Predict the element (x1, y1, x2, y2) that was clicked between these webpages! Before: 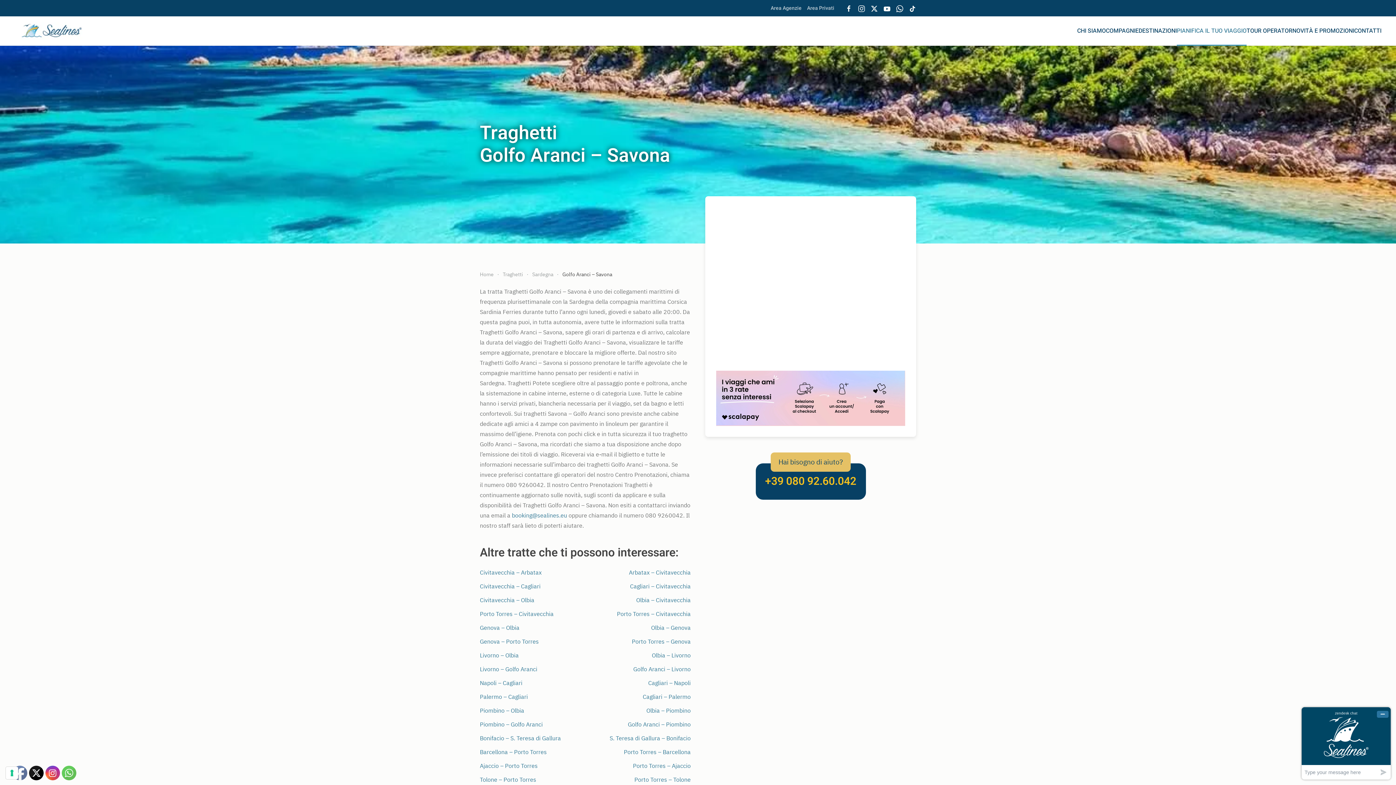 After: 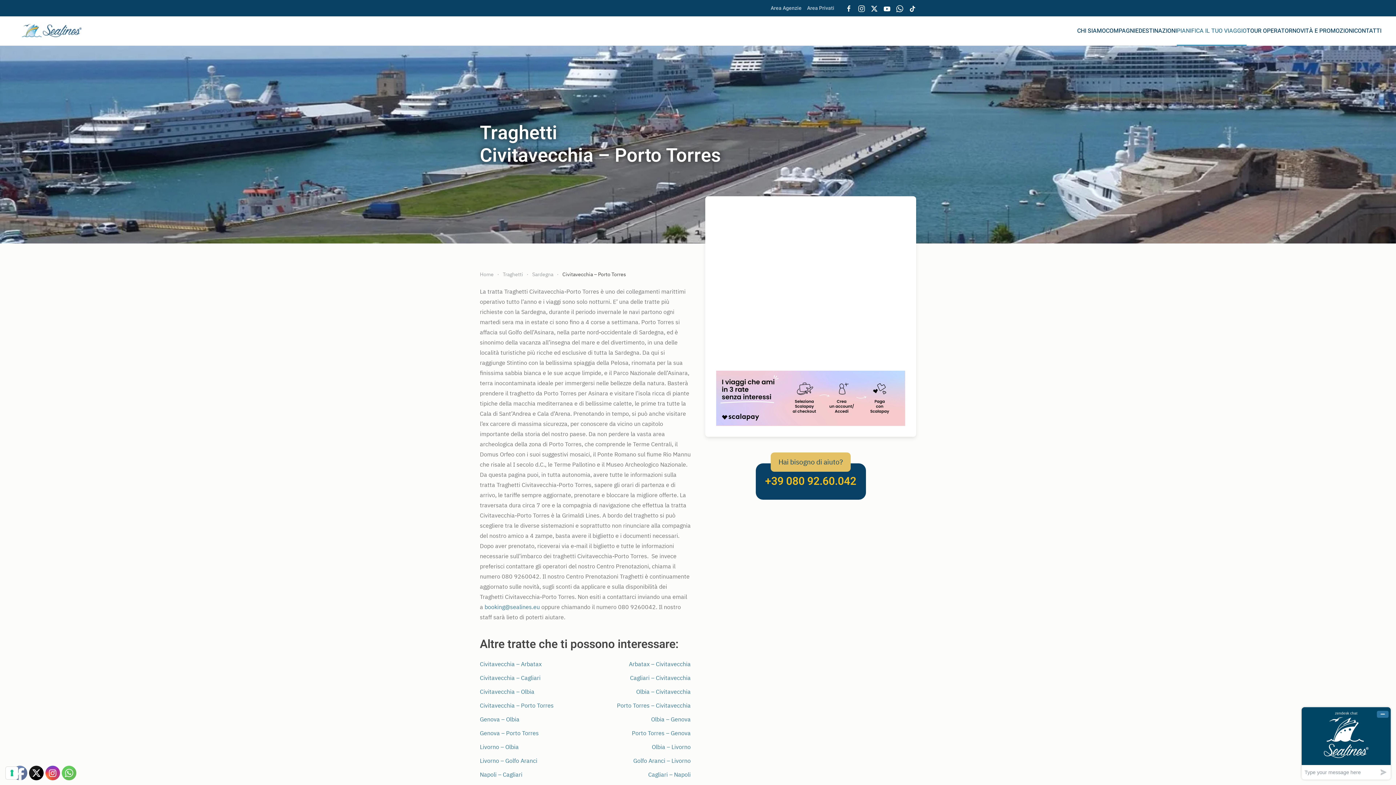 Action: label: Porto Torres – Civitavecchia bbox: (480, 610, 553, 617)